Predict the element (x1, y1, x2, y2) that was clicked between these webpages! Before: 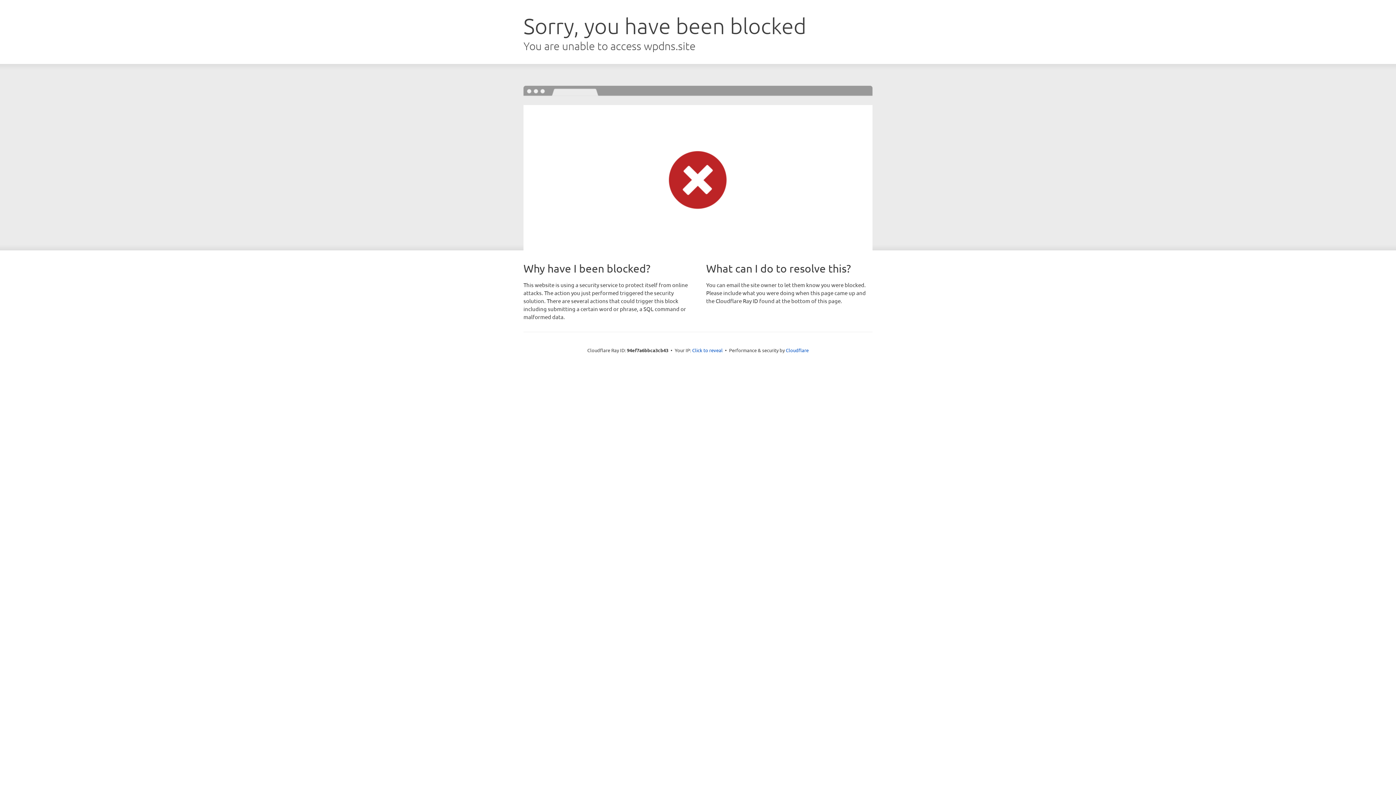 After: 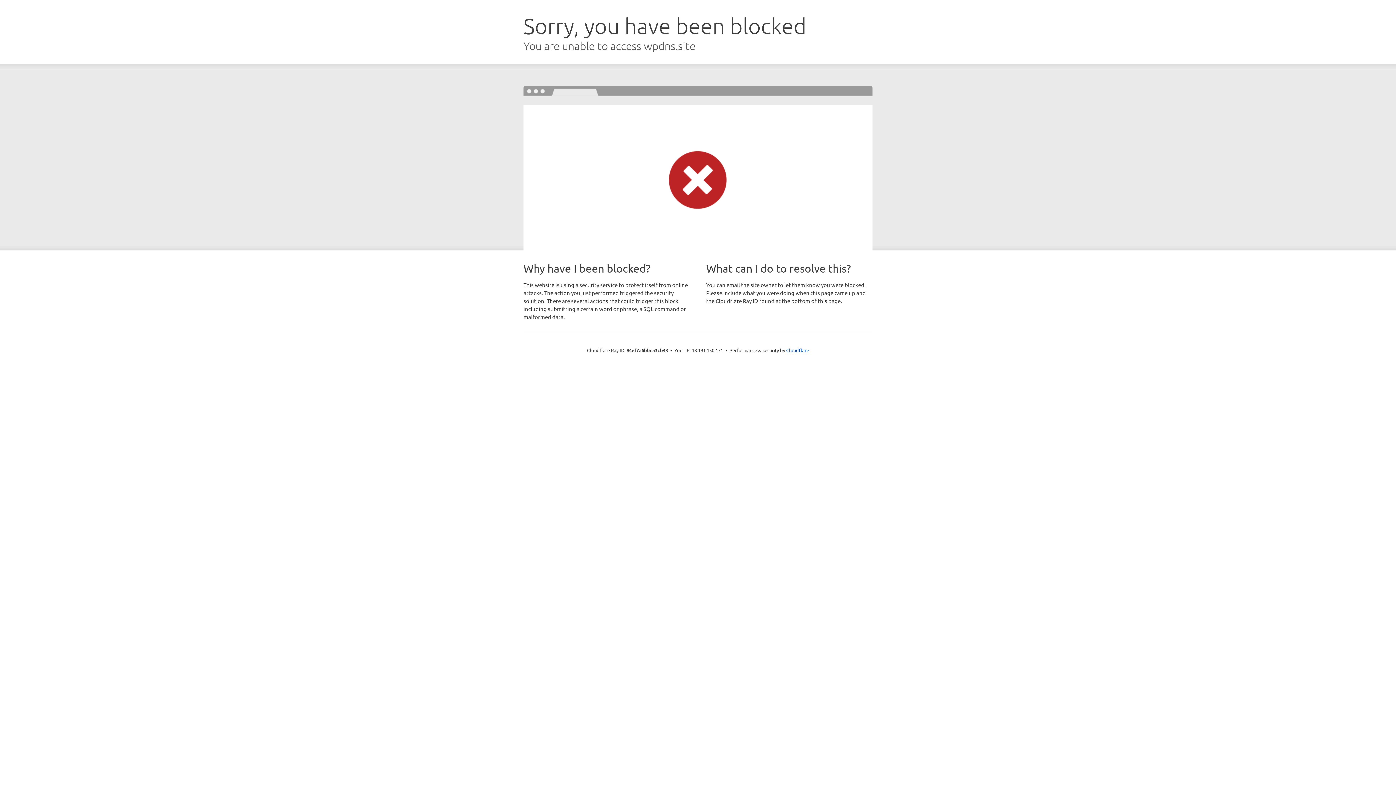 Action: label: Click to reveal bbox: (692, 346, 722, 353)